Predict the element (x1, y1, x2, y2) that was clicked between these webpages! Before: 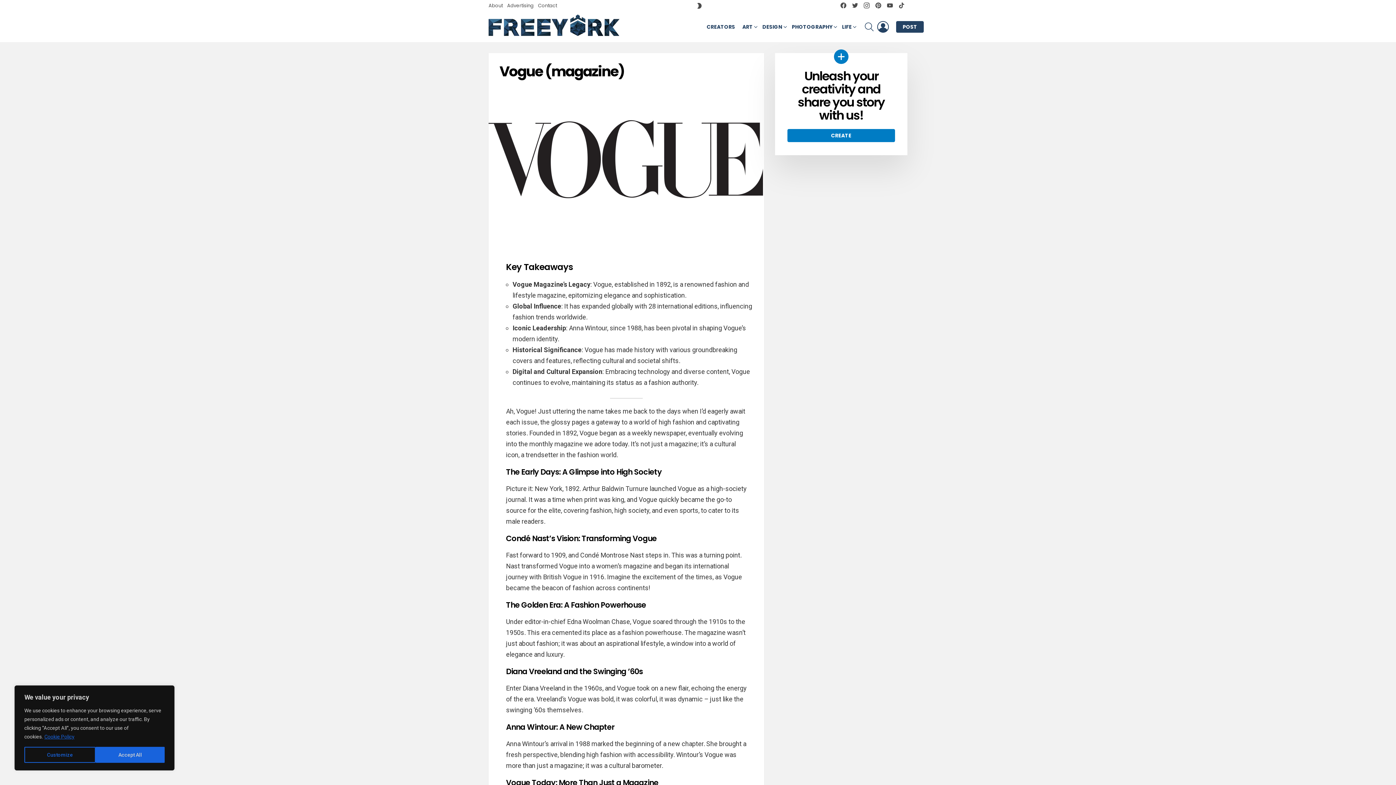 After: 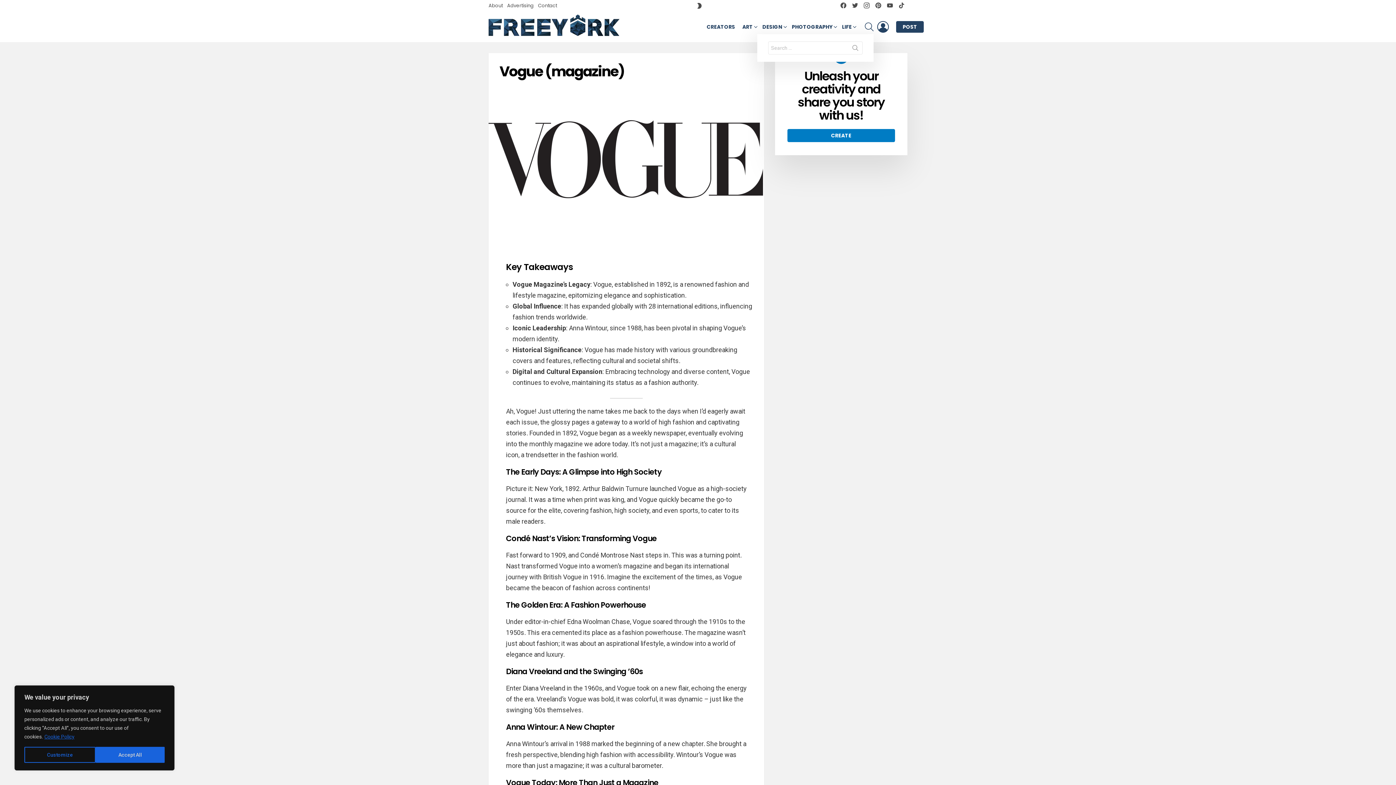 Action: bbox: (865, 19, 873, 34) label: SEARCH